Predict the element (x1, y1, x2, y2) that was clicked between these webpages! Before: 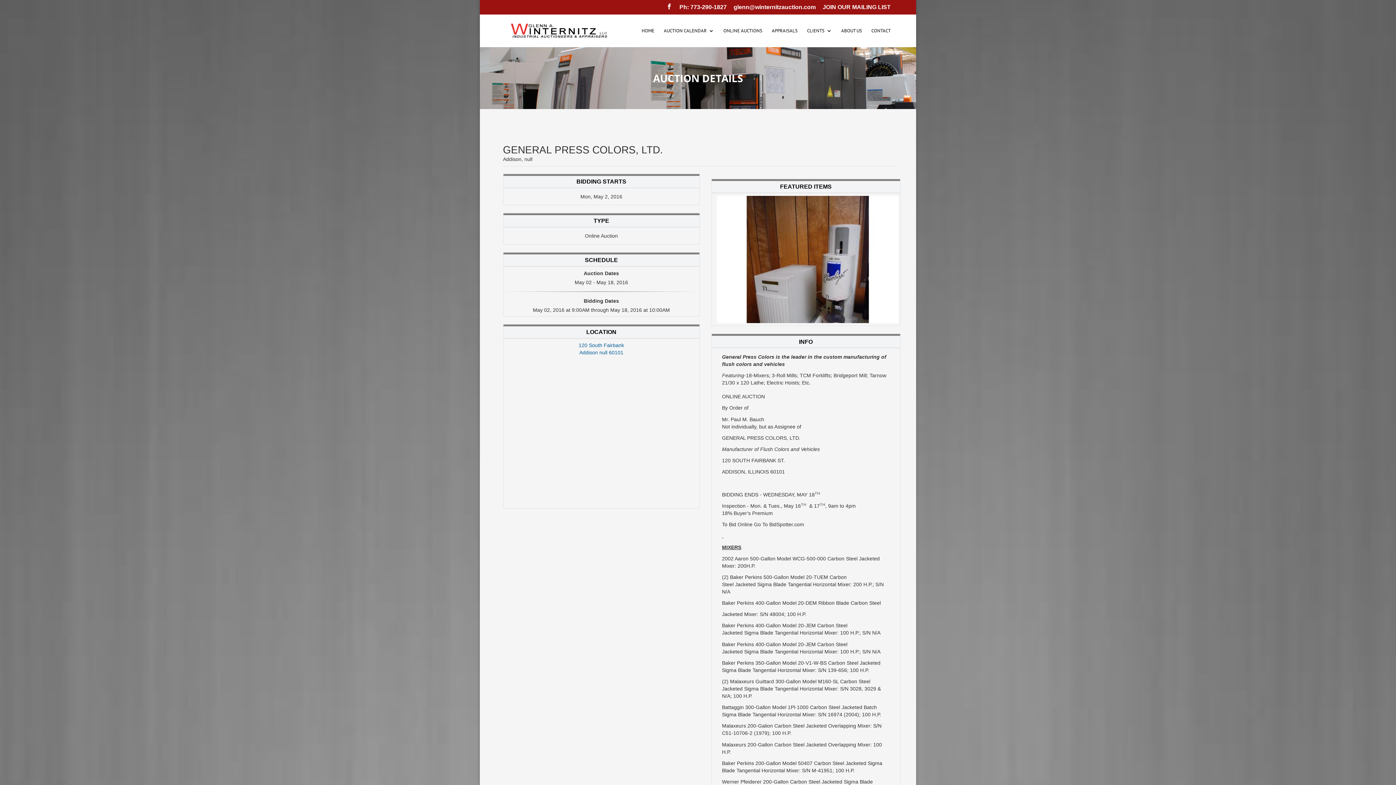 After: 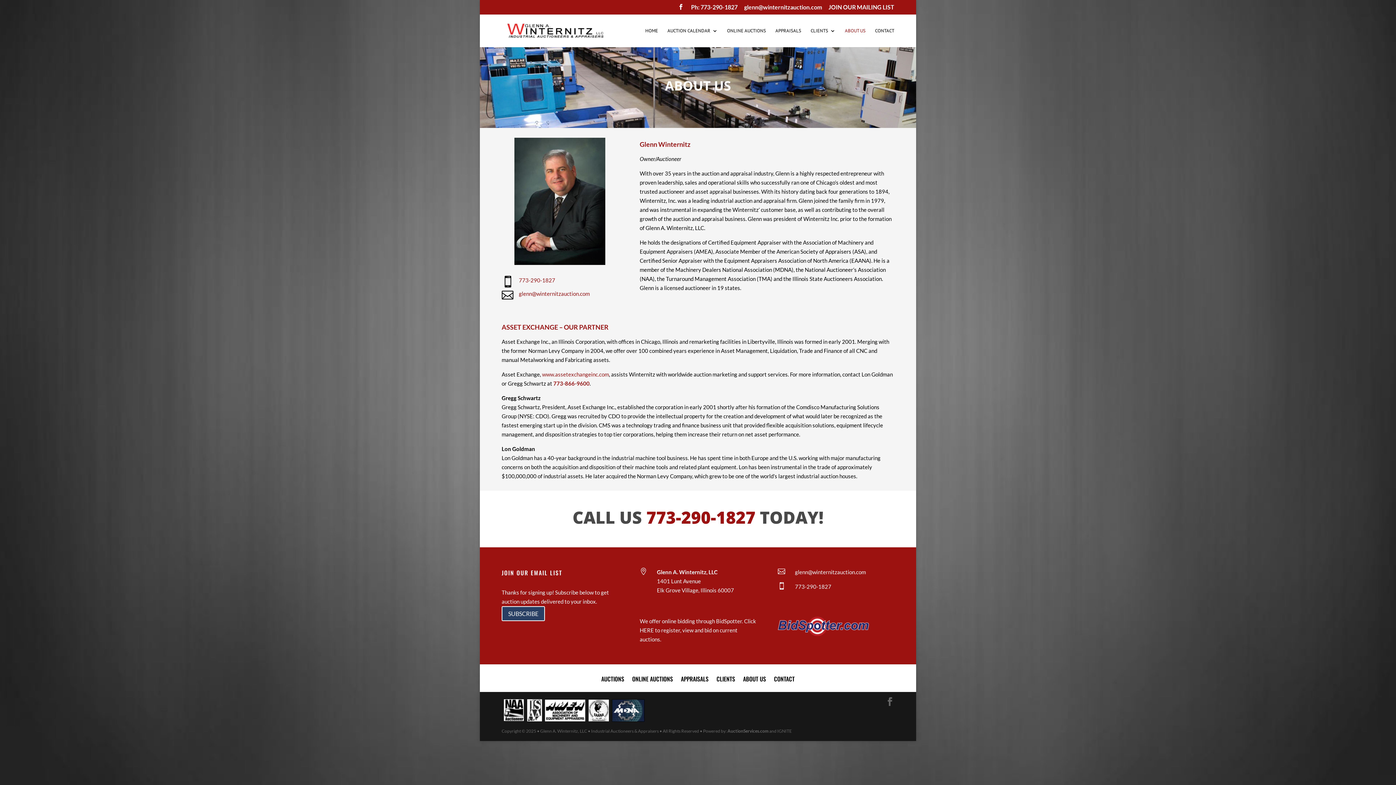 Action: bbox: (841, 28, 862, 47) label: ABOUT US